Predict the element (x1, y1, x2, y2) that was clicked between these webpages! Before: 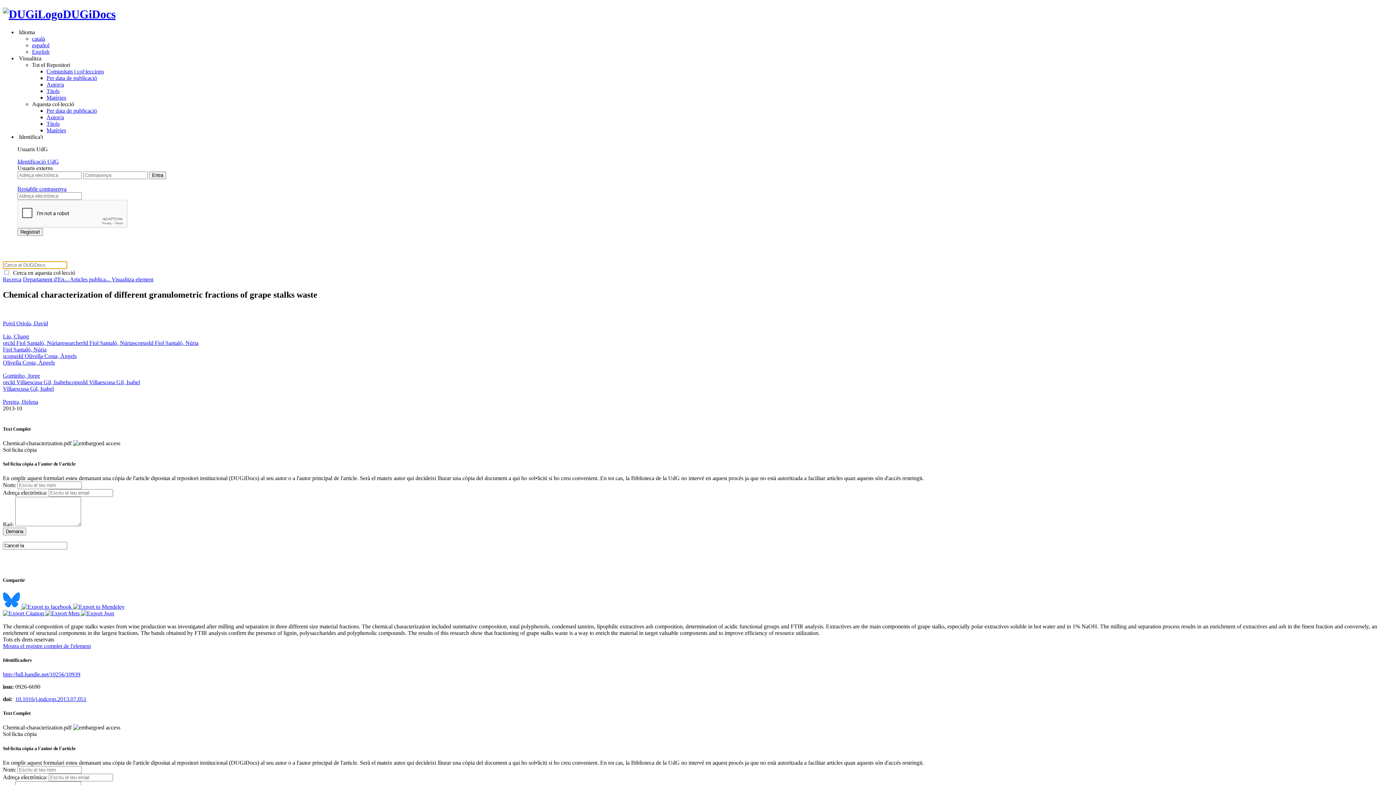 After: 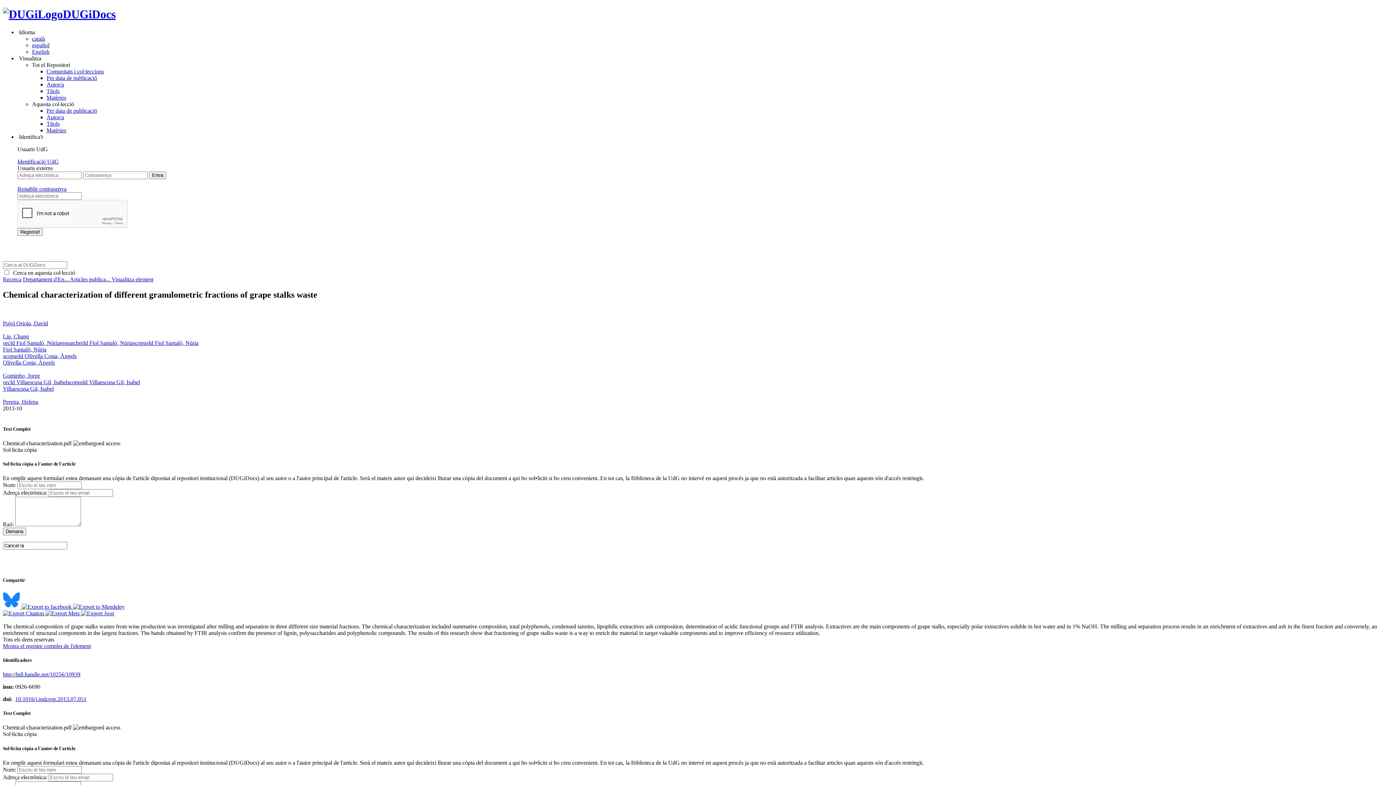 Action: label: Sol·licita còpia bbox: (2, 731, 36, 737)